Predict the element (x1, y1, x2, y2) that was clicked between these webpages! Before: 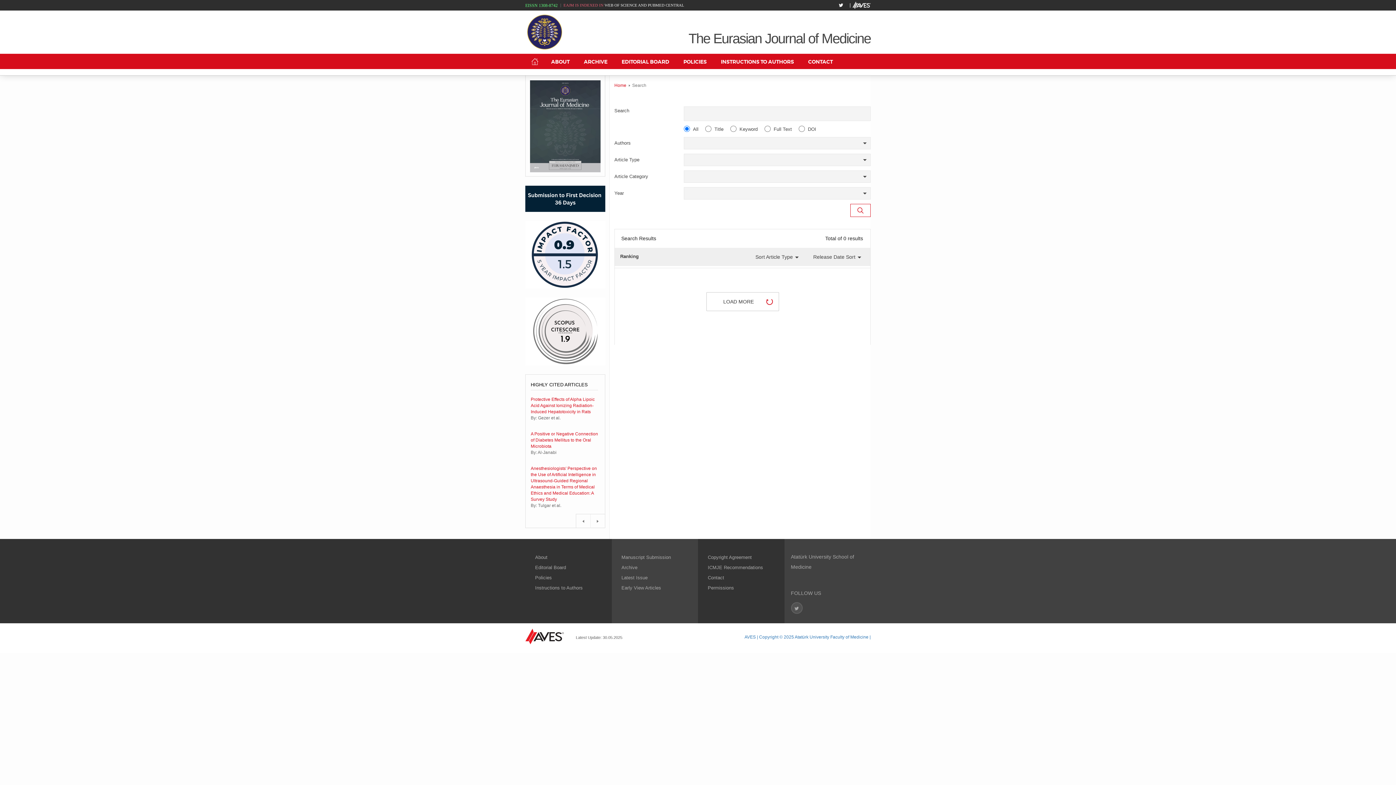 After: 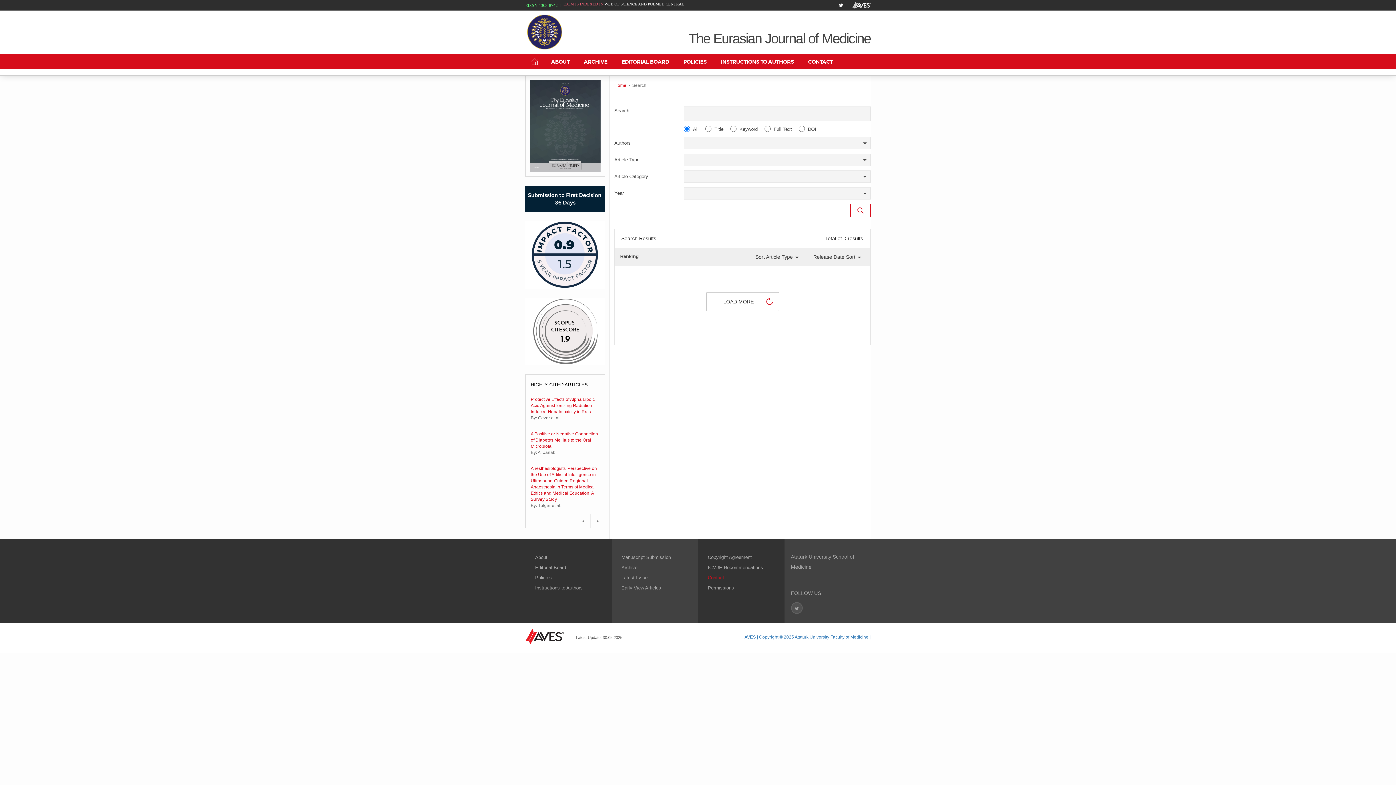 Action: bbox: (708, 575, 724, 580) label: Contact